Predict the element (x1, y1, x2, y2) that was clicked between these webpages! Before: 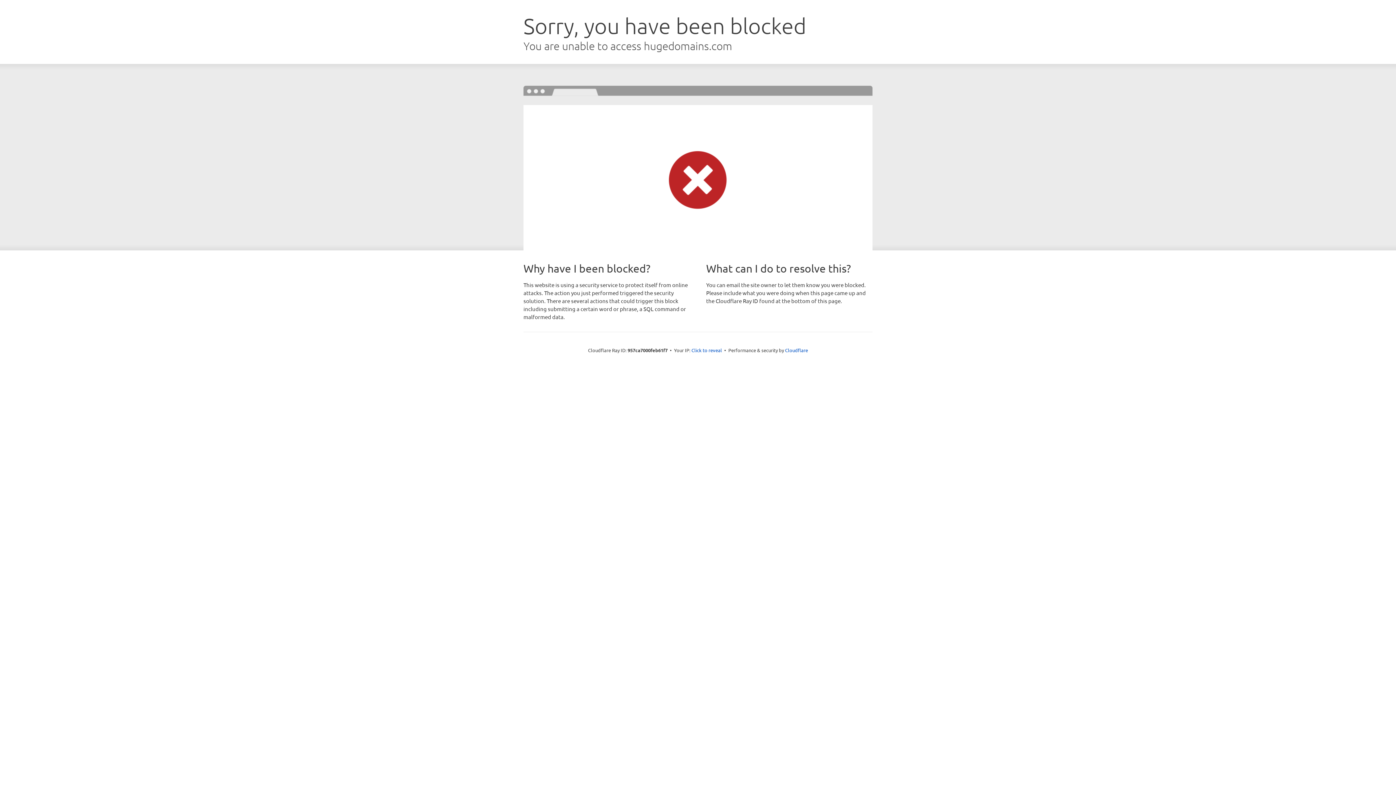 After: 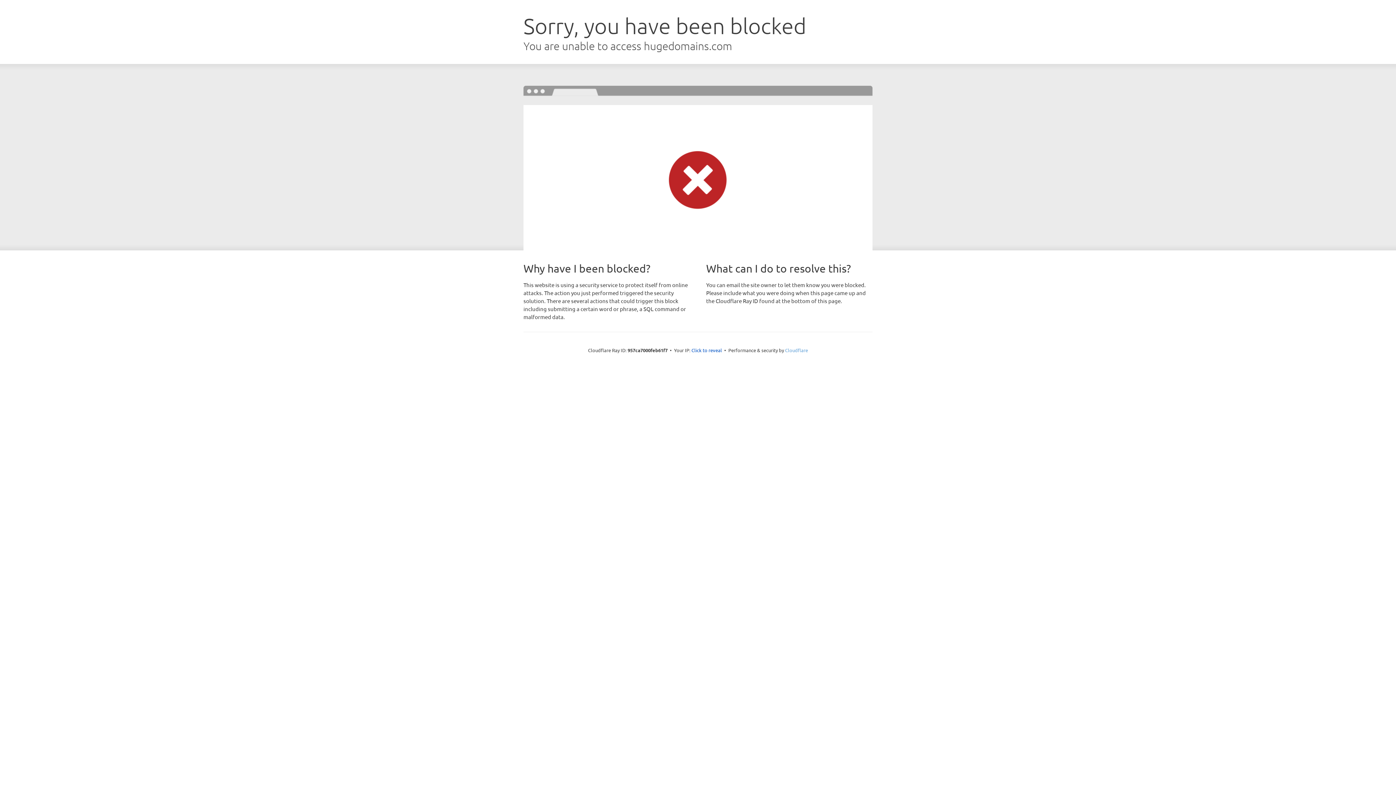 Action: bbox: (785, 347, 808, 353) label: Cloudflare